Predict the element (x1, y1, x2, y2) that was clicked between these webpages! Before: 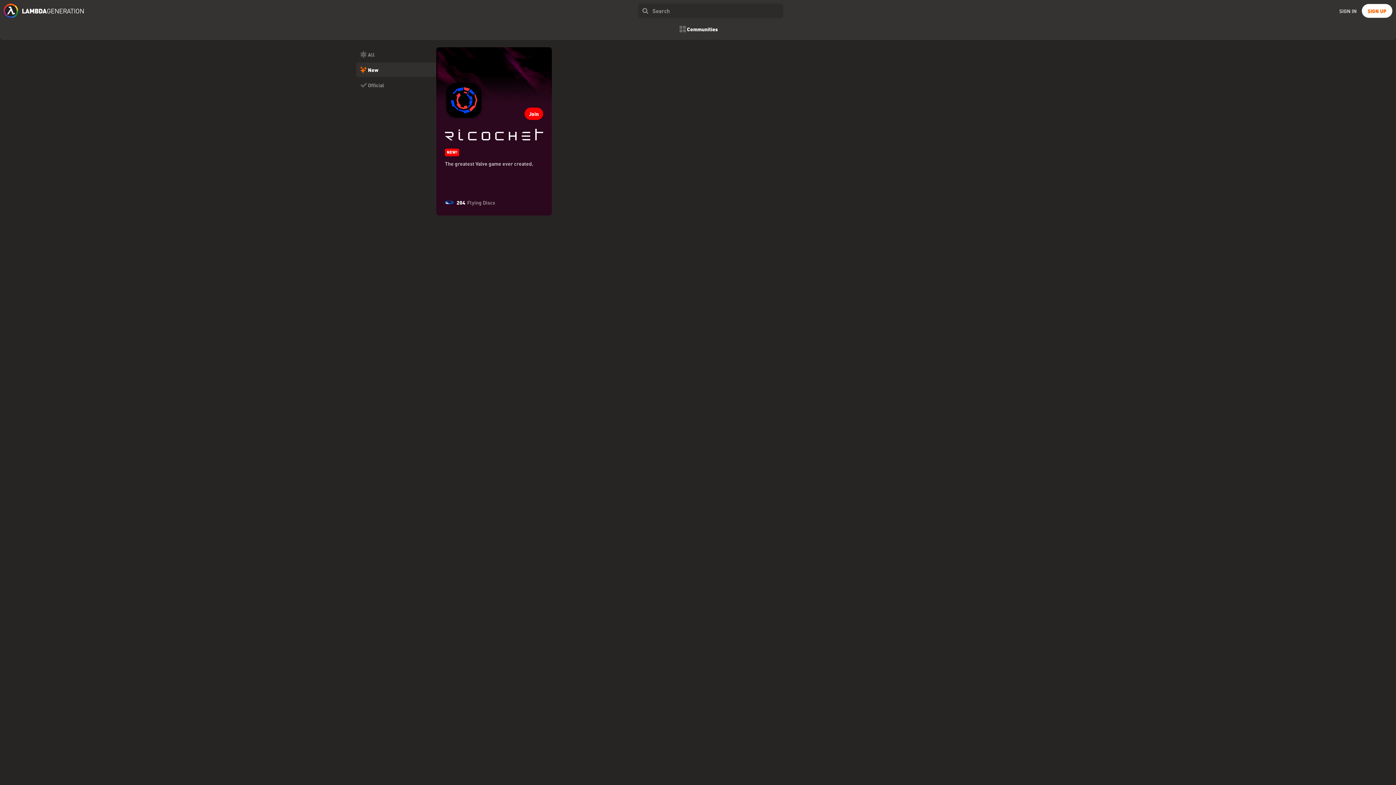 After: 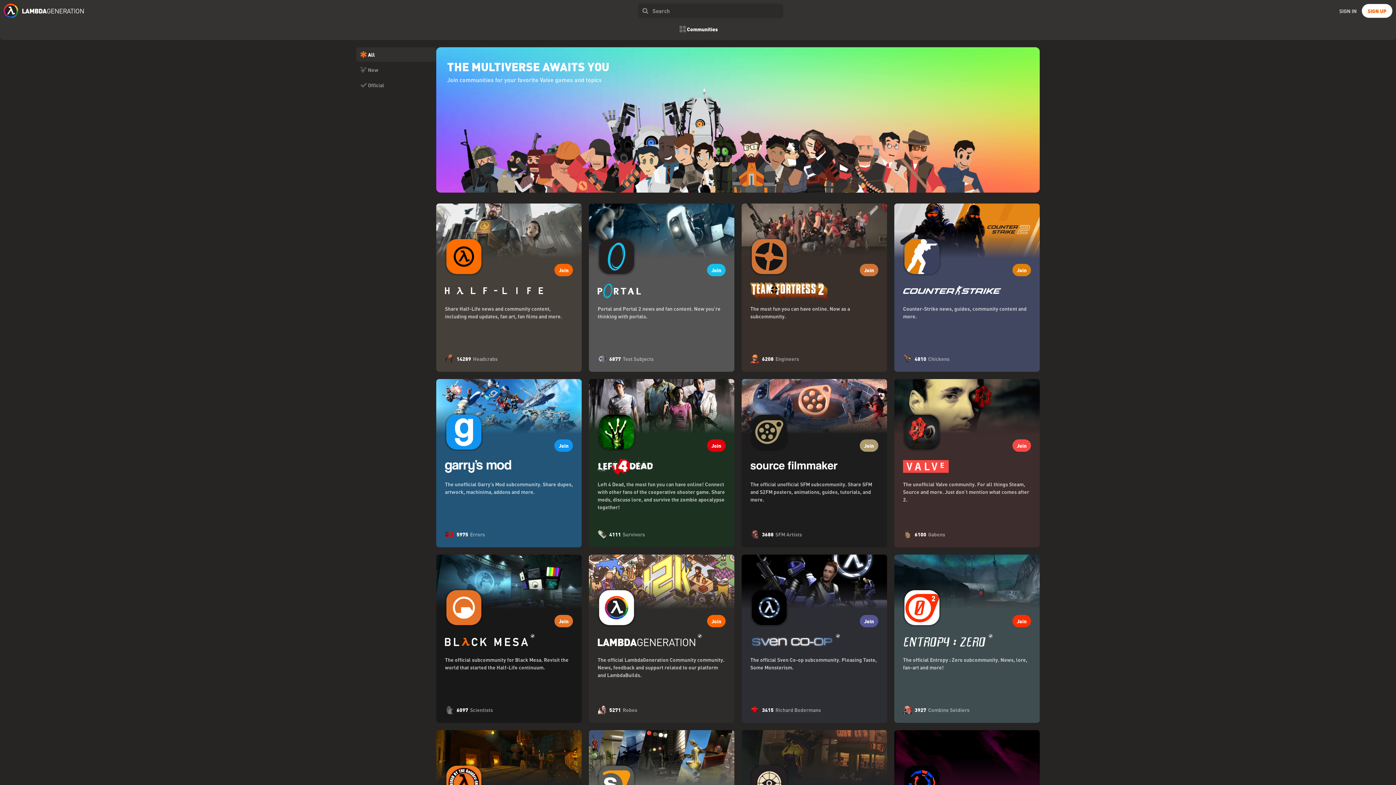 Action: label: All bbox: (356, 47, 436, 61)